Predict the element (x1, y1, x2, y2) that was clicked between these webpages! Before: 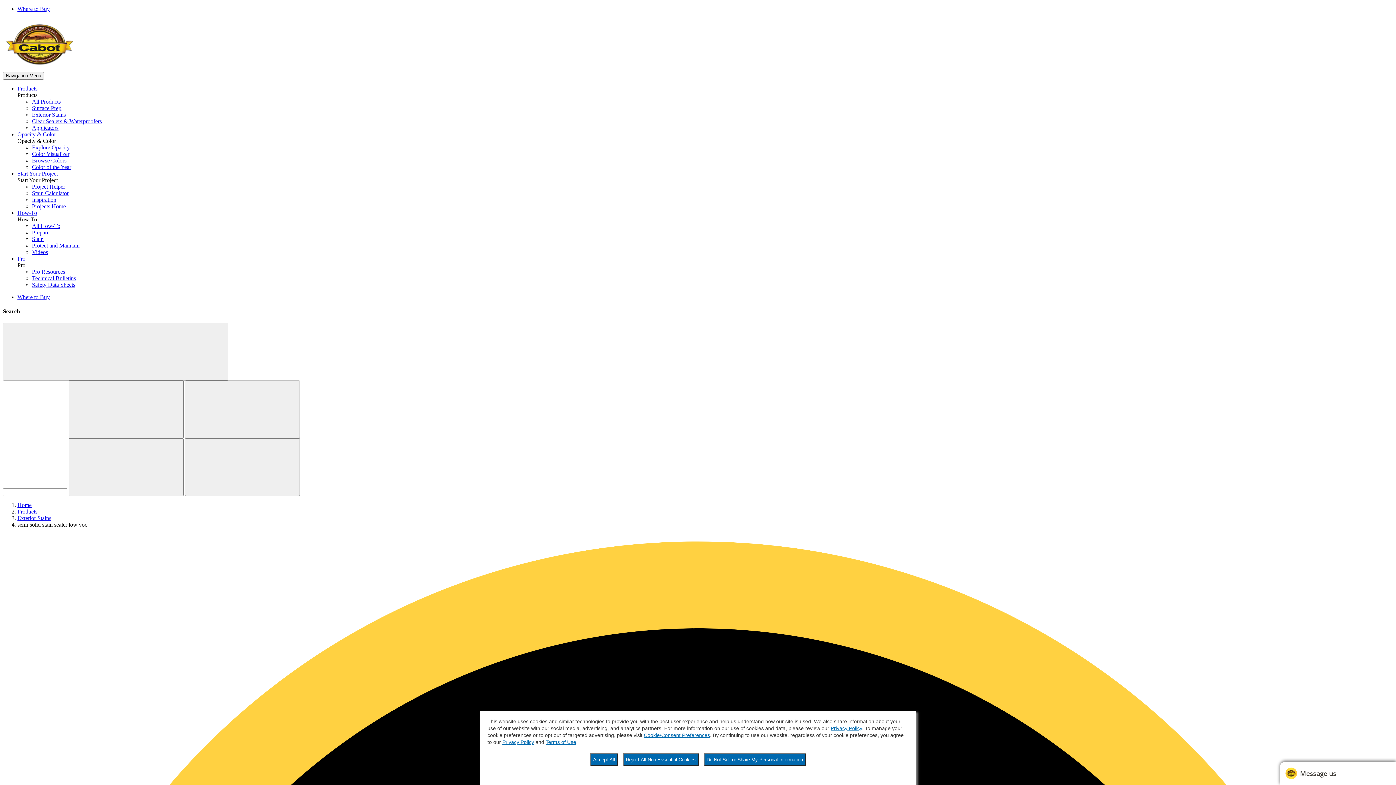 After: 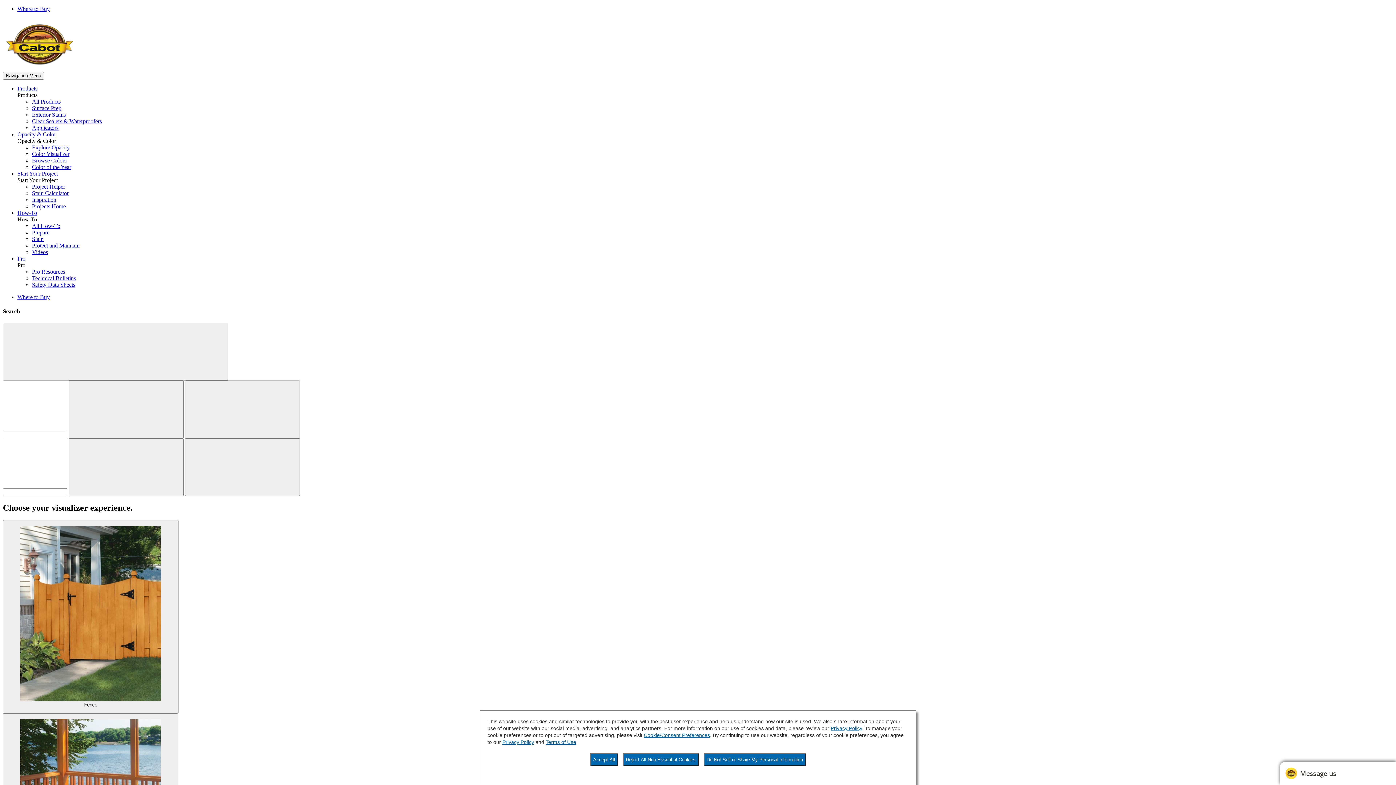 Action: label: Color Visualizer bbox: (32, 150, 69, 157)